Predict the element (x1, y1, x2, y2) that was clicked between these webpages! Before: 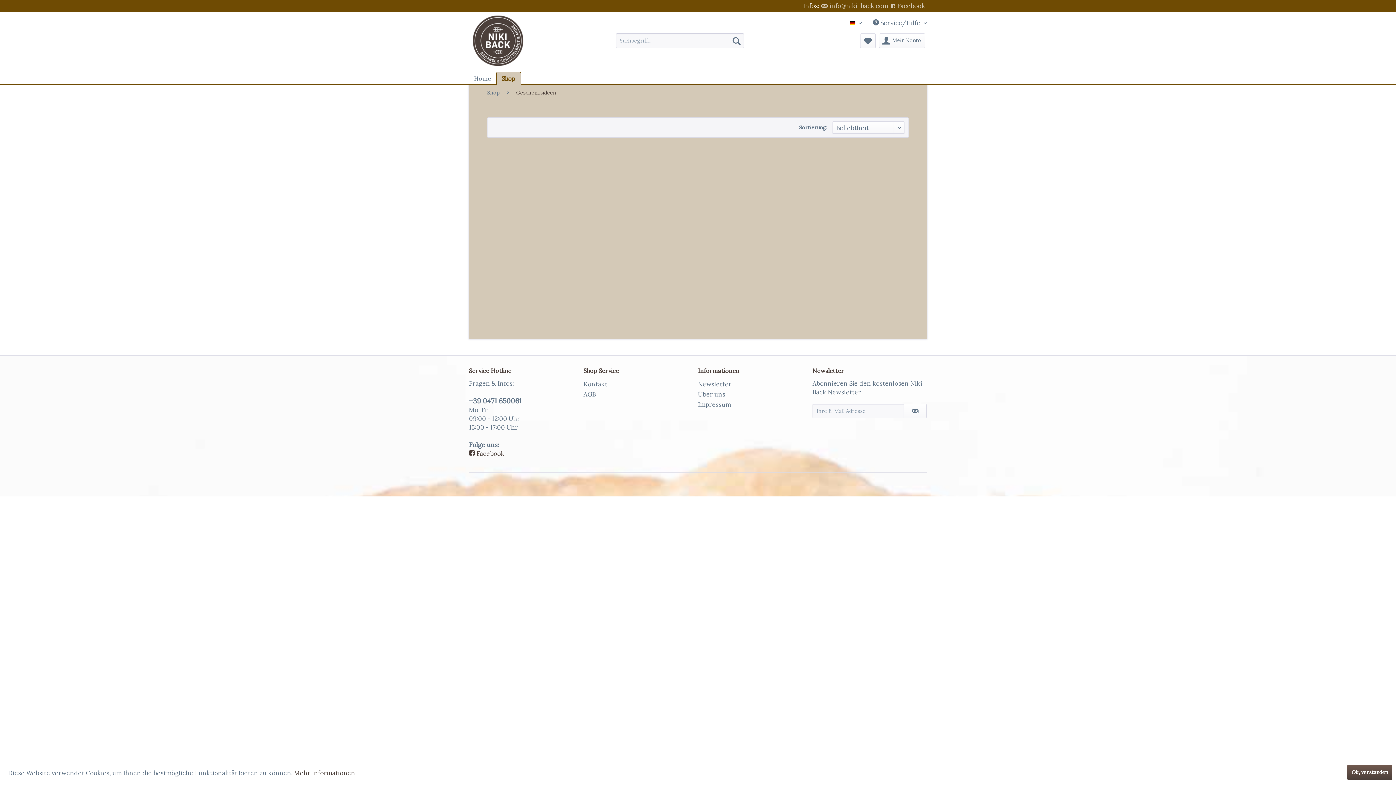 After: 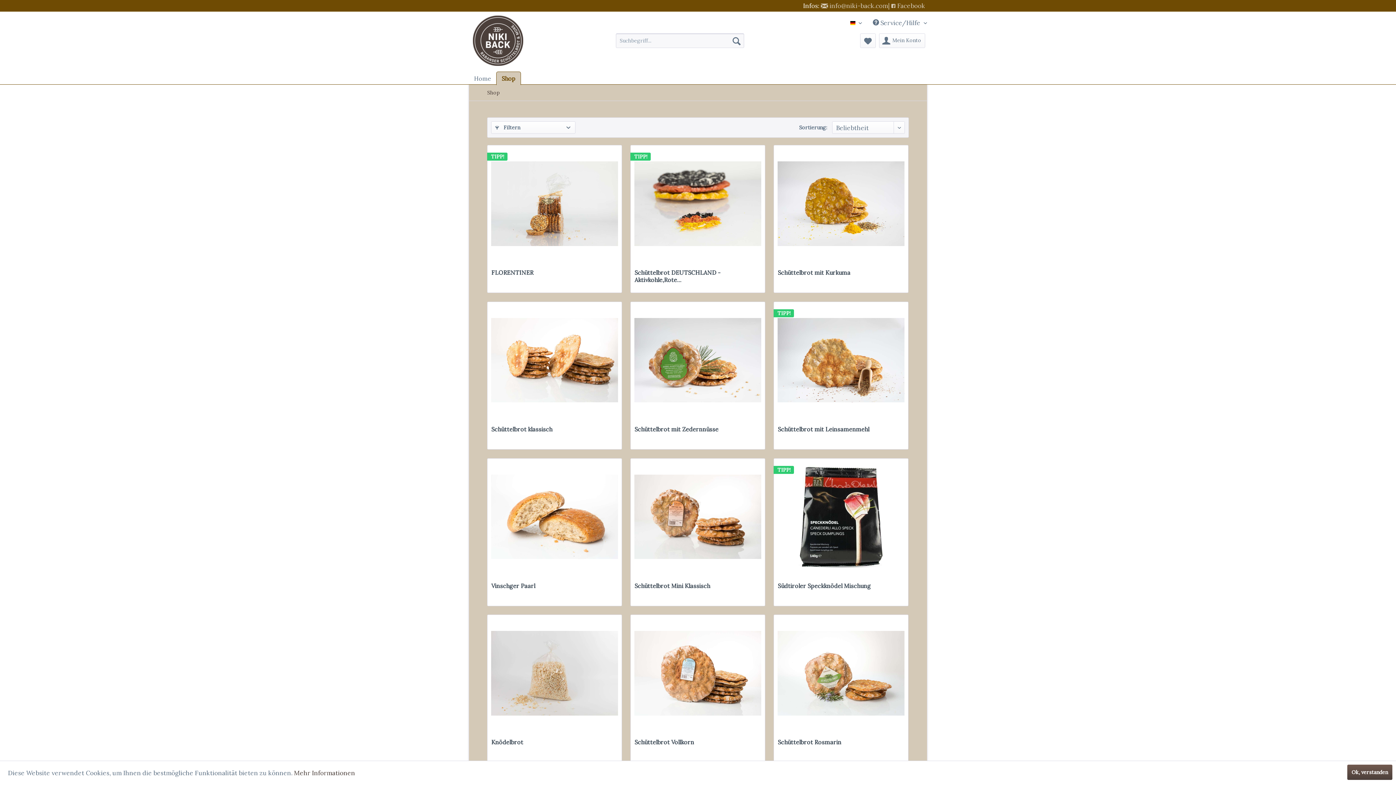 Action: label: Shop bbox: (483, 84, 503, 100)